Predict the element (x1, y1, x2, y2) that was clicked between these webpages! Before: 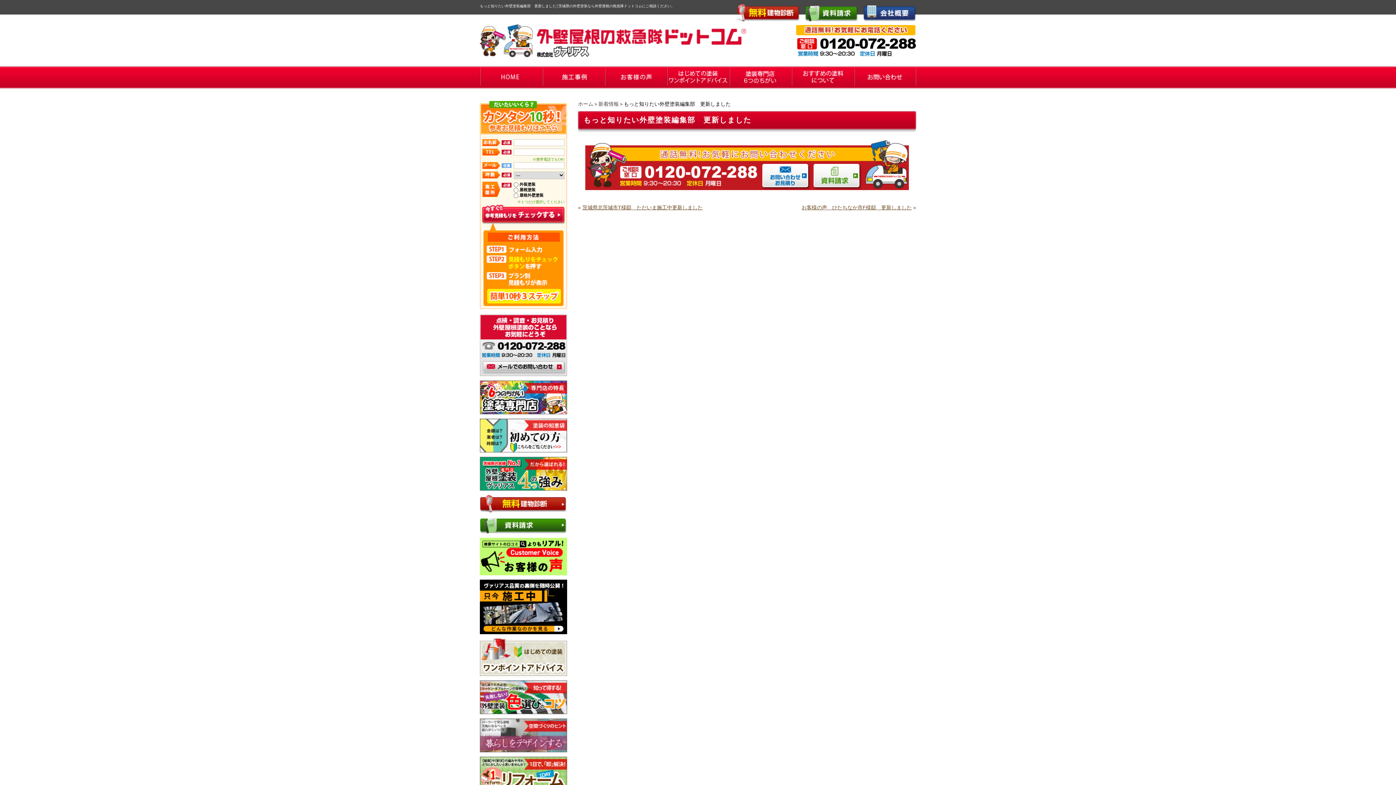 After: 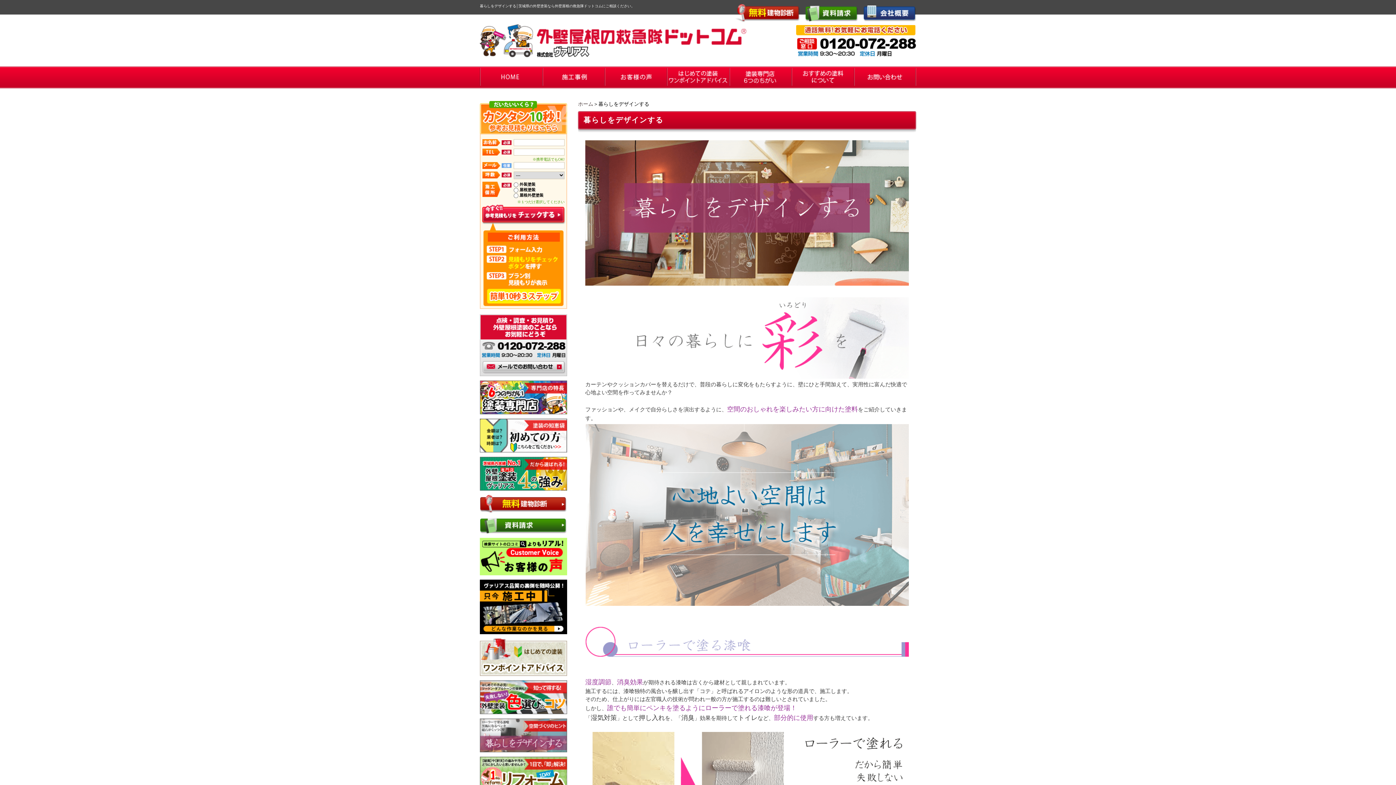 Action: bbox: (480, 746, 567, 752)